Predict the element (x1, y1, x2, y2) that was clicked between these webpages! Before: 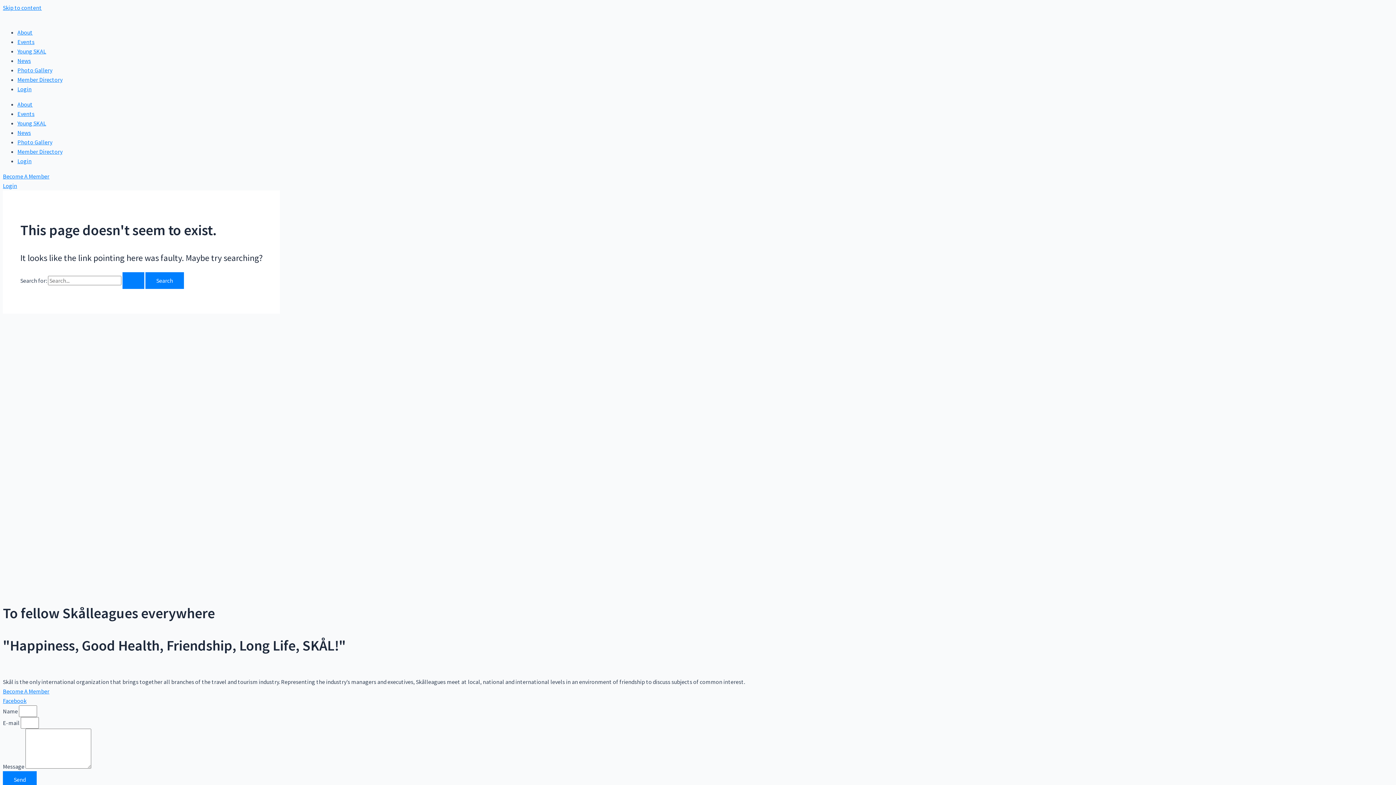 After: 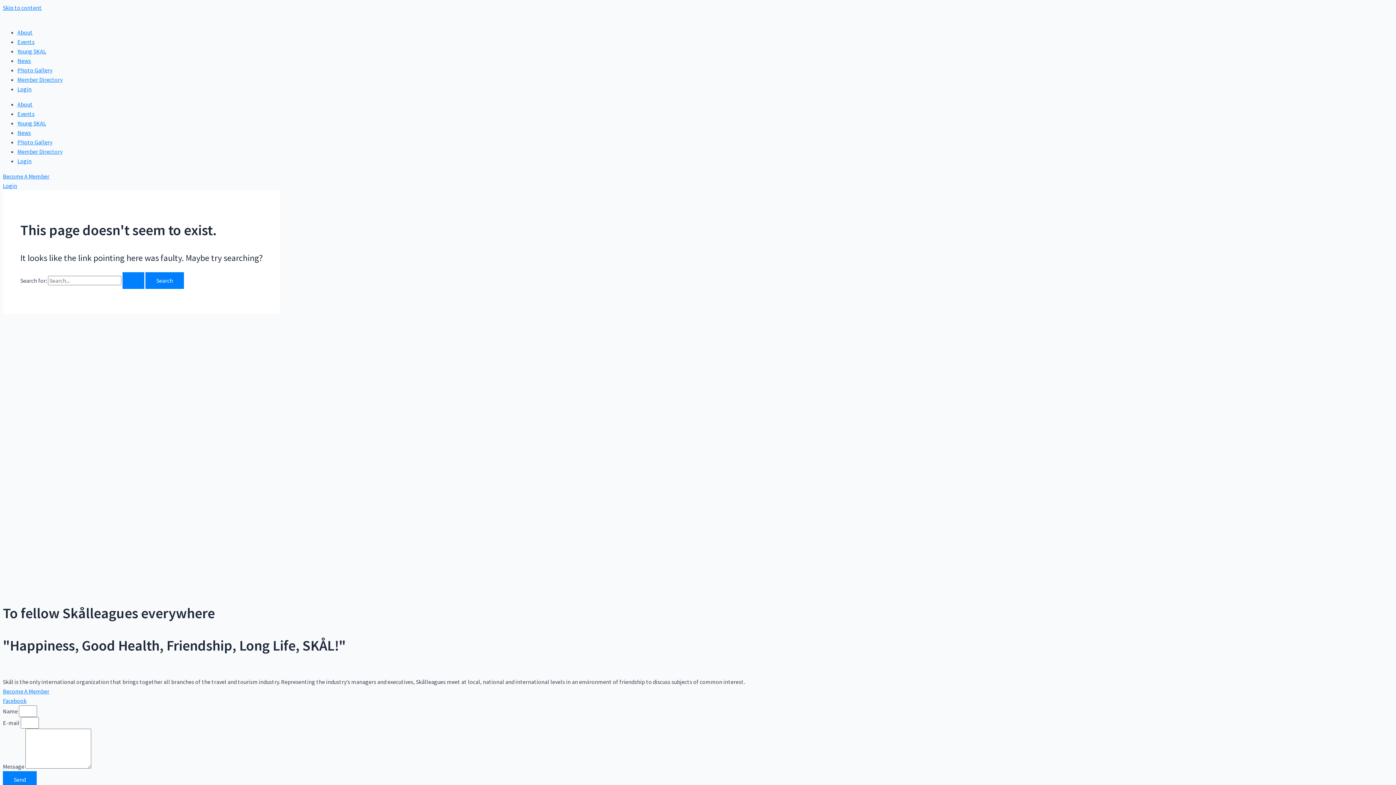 Action: bbox: (17, 38, 34, 45) label: Events